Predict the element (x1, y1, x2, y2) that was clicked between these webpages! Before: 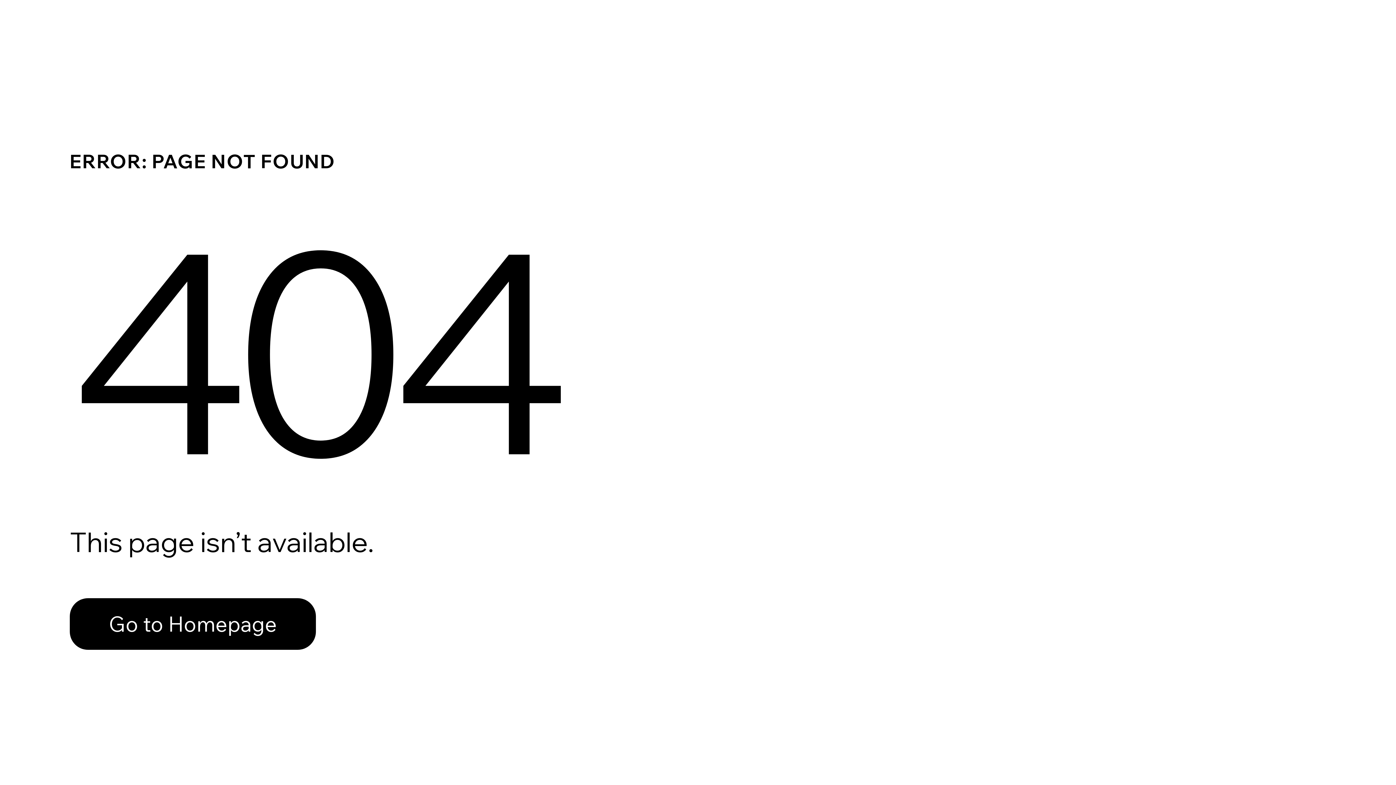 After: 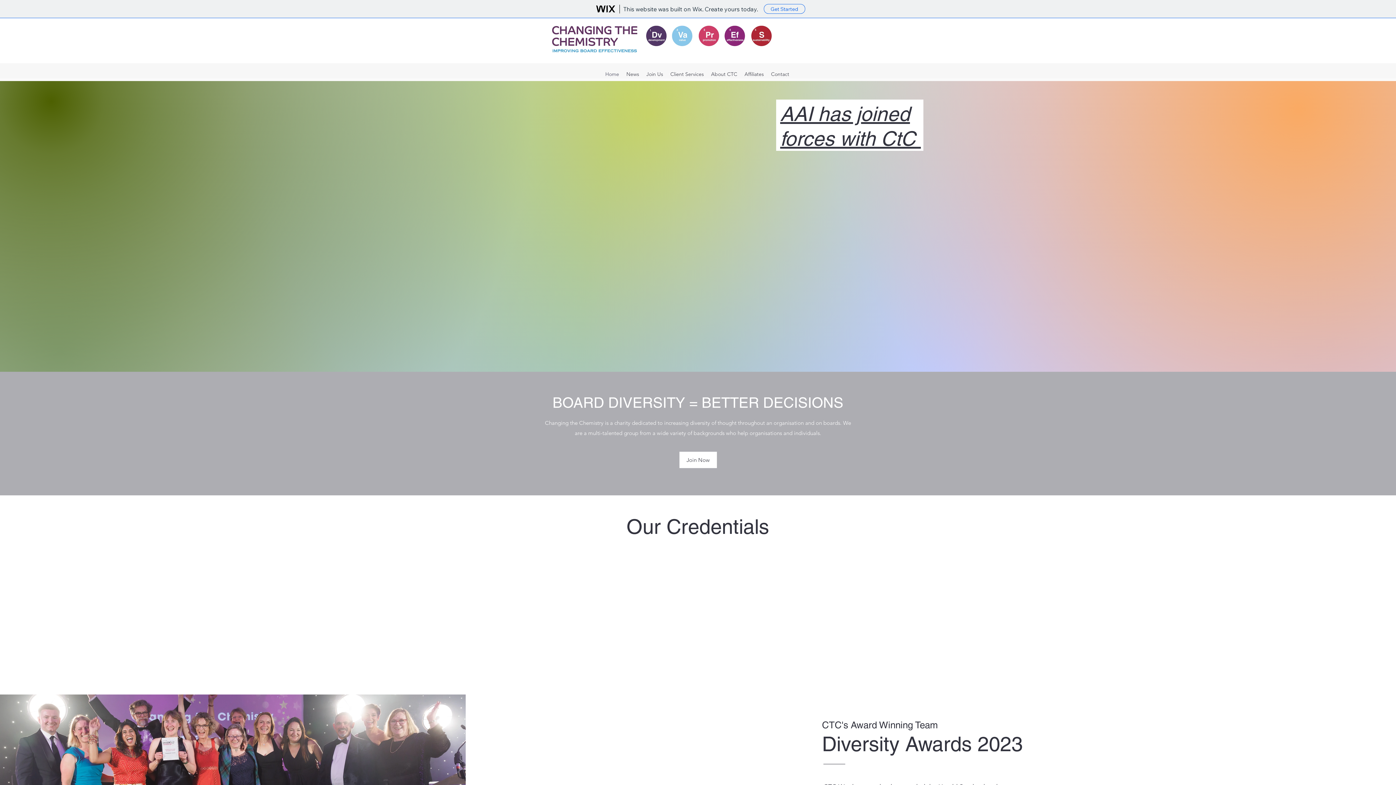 Action: bbox: (69, 582, 768, 659) label: Go to Homepage